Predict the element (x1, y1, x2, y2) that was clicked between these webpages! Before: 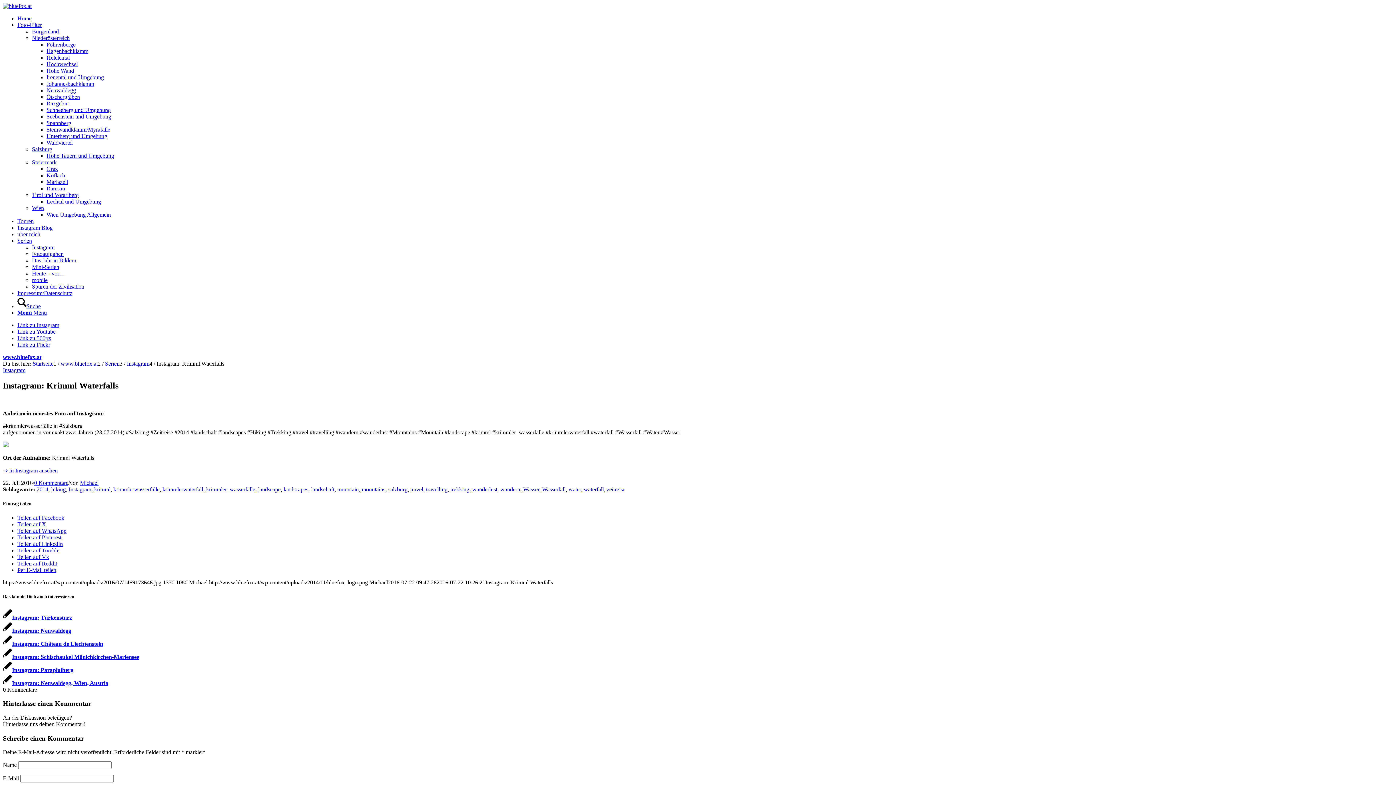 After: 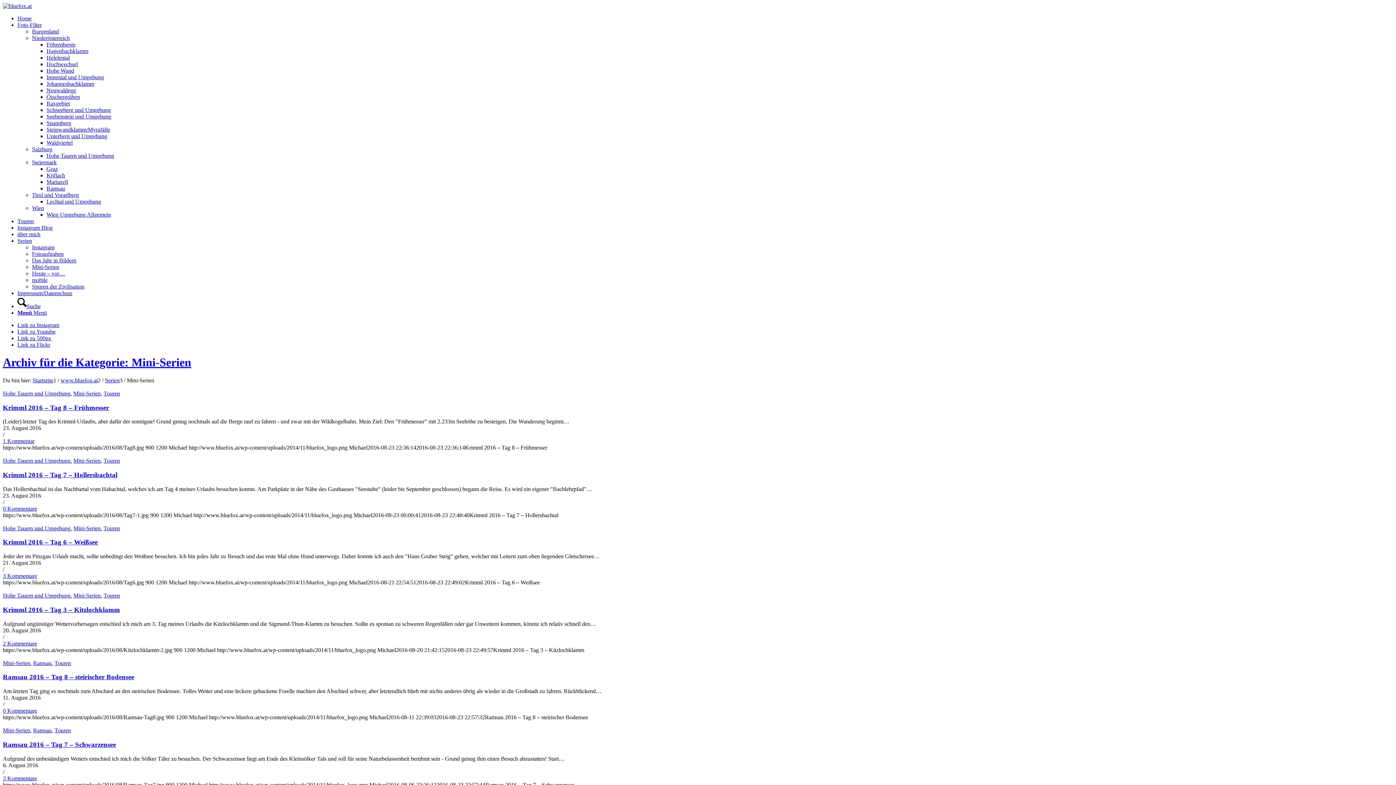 Action: label: Mini-Serien bbox: (32, 264, 59, 270)